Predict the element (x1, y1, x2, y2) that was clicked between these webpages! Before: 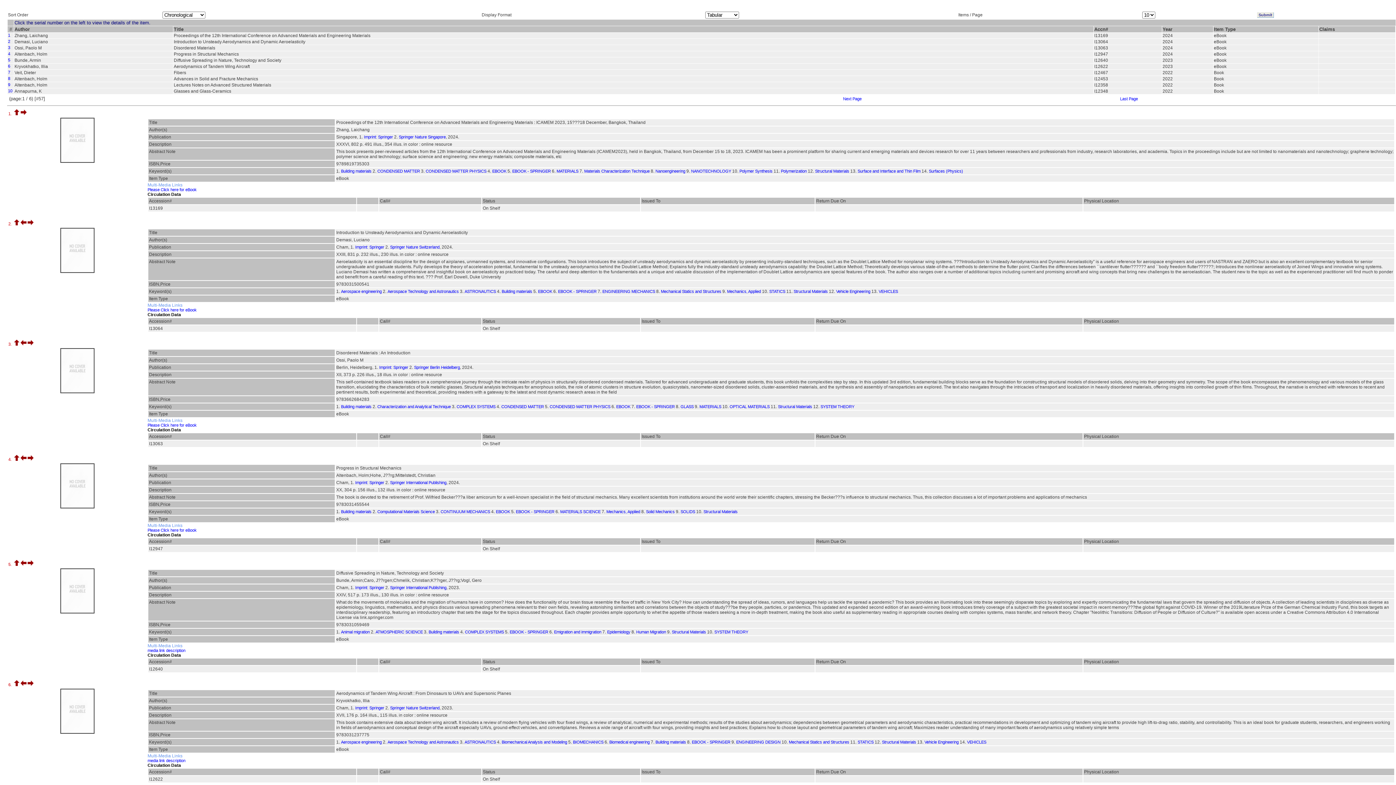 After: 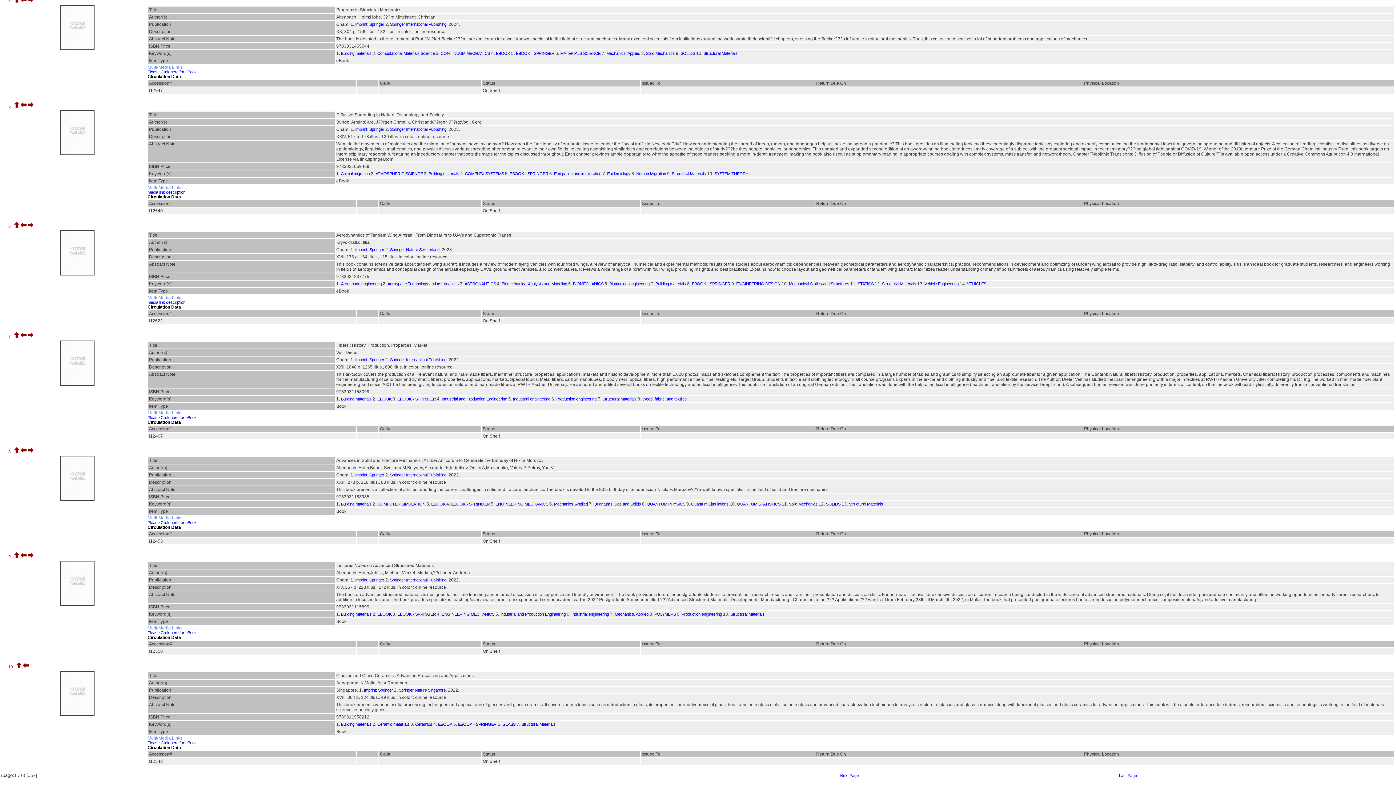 Action: label:   bbox: (27, 682, 34, 687)